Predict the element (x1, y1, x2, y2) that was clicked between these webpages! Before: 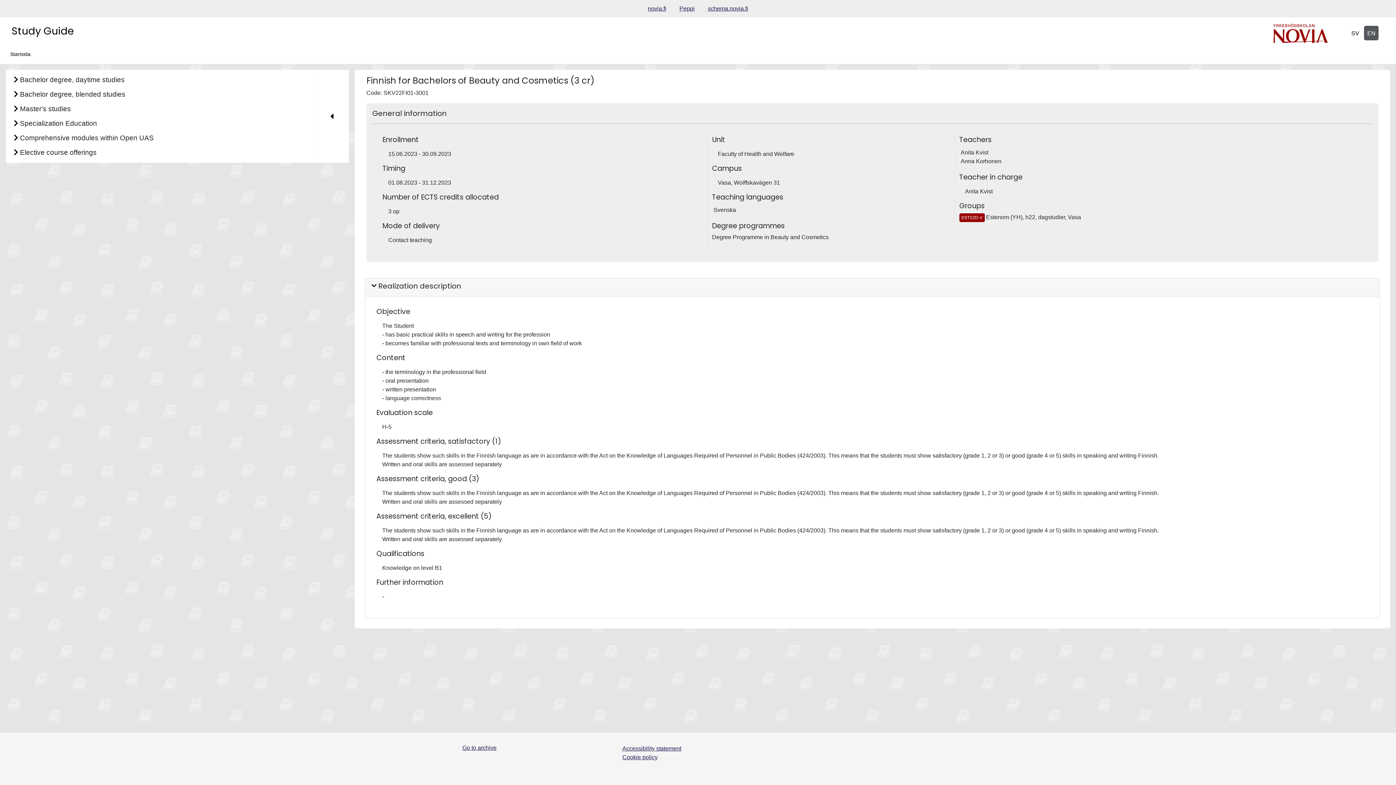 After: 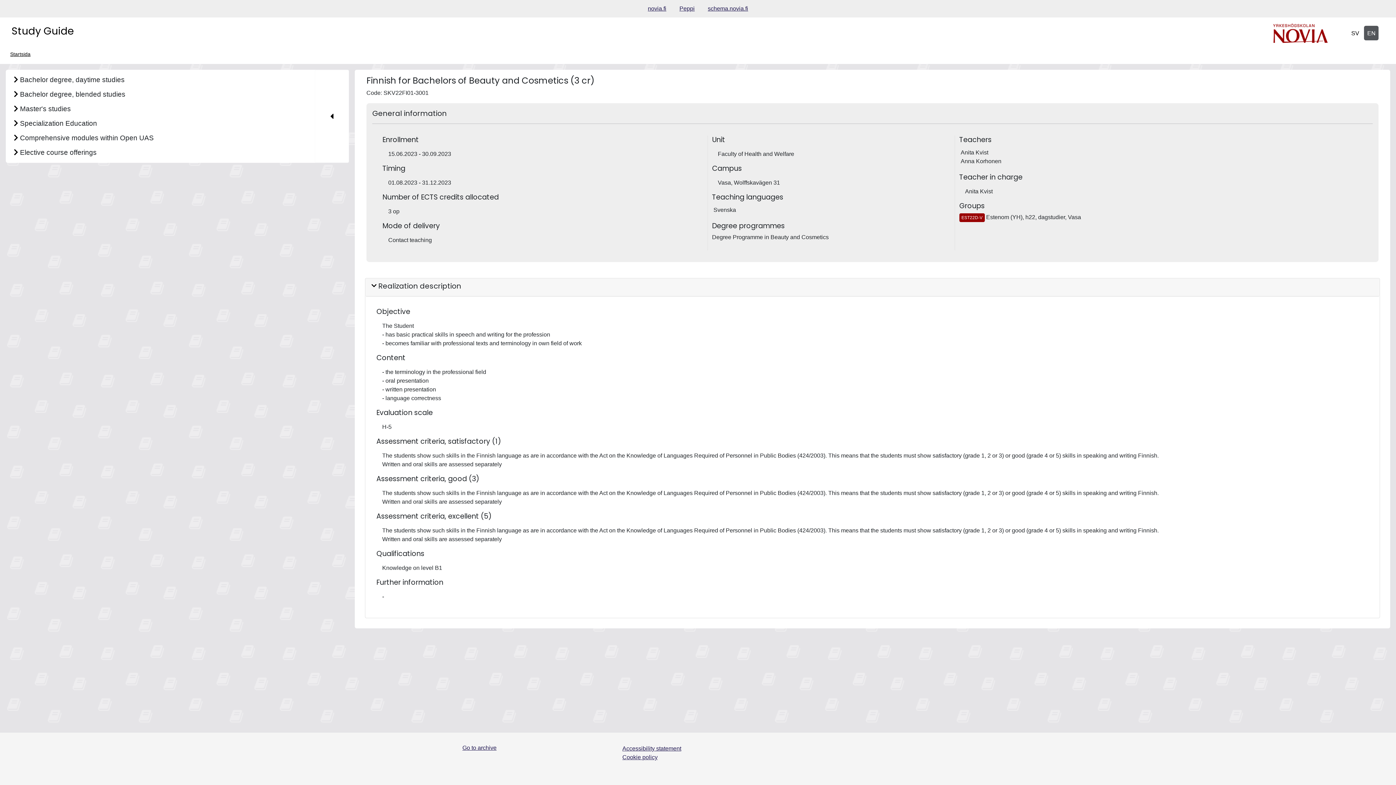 Action: bbox: (10, 51, 30, 56) label: Startsida